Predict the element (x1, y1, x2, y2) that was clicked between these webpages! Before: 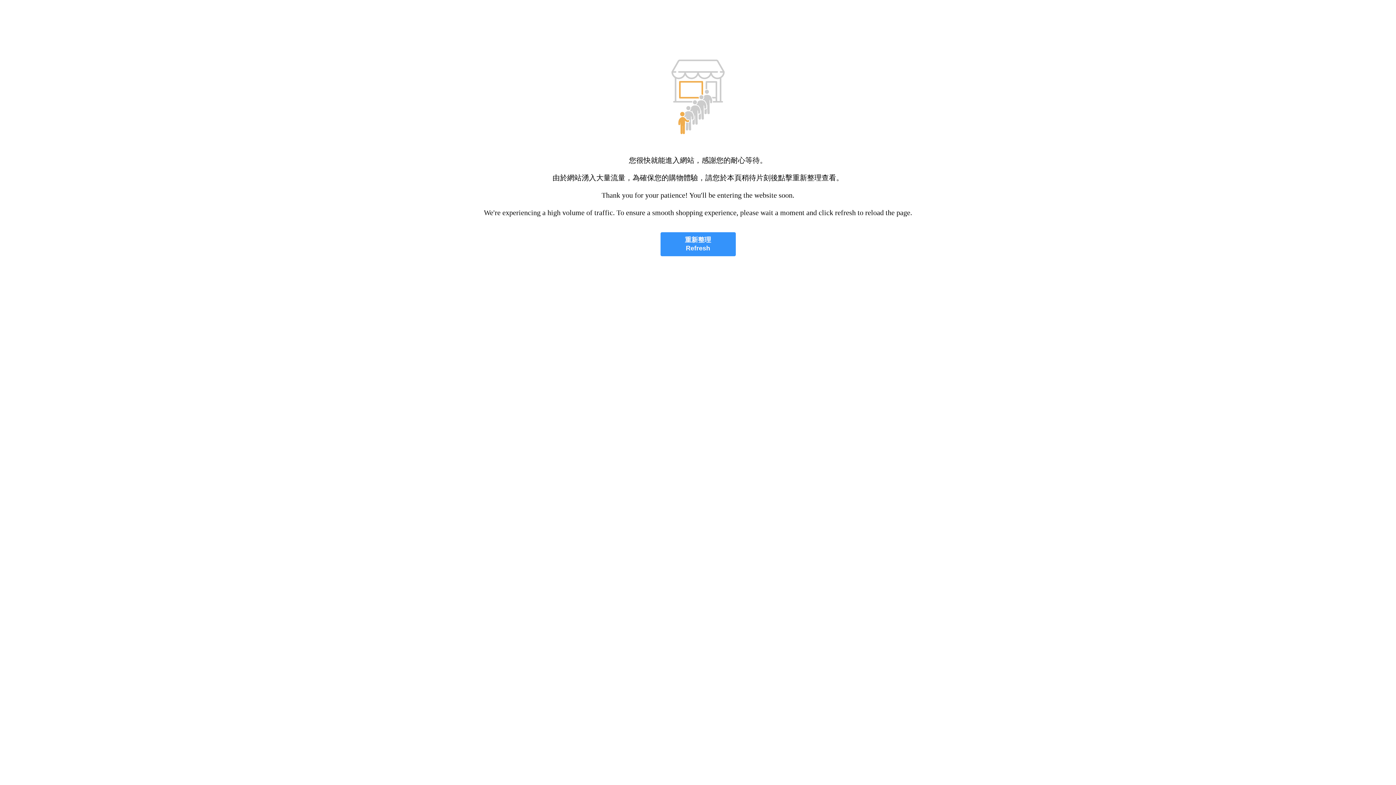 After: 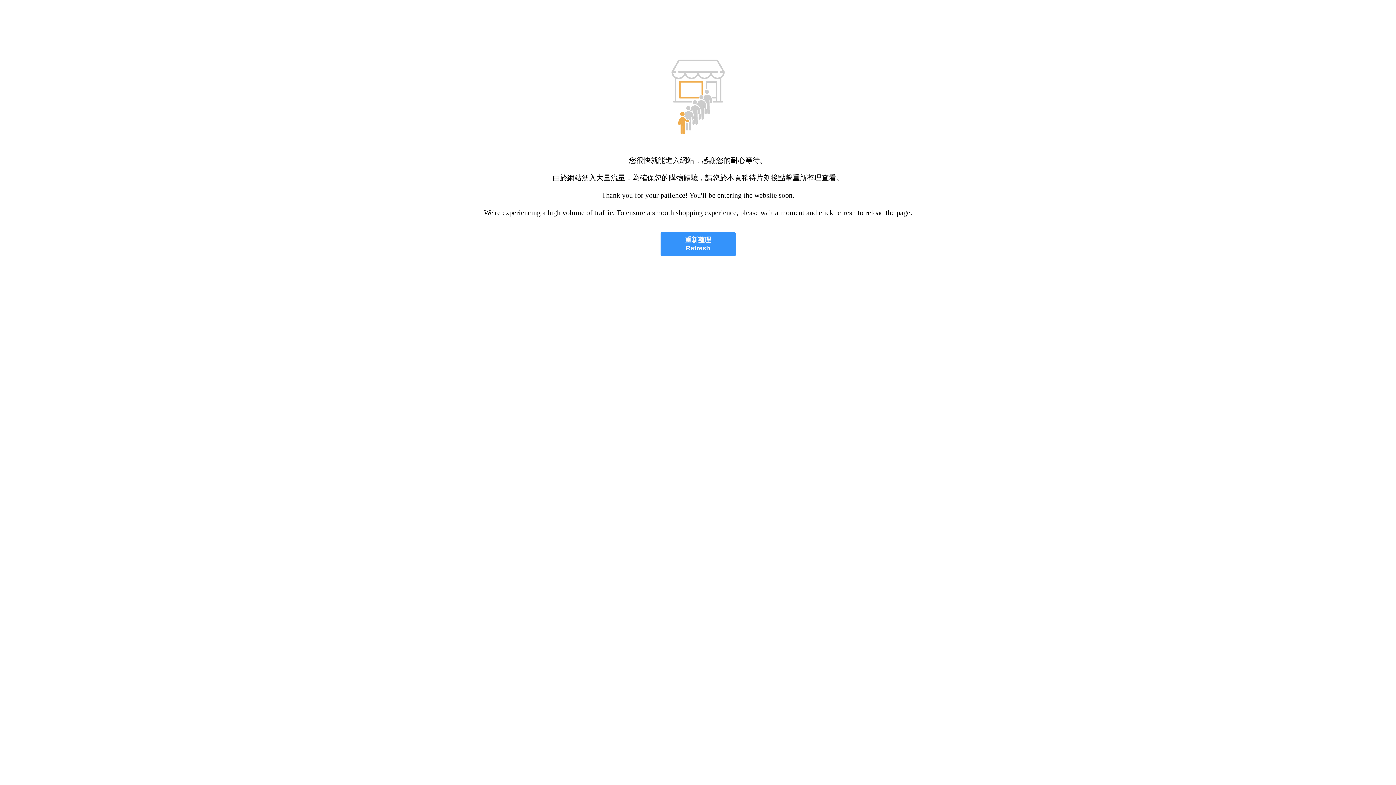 Action: bbox: (660, 232, 735, 256) label: 重新整理
Refresh